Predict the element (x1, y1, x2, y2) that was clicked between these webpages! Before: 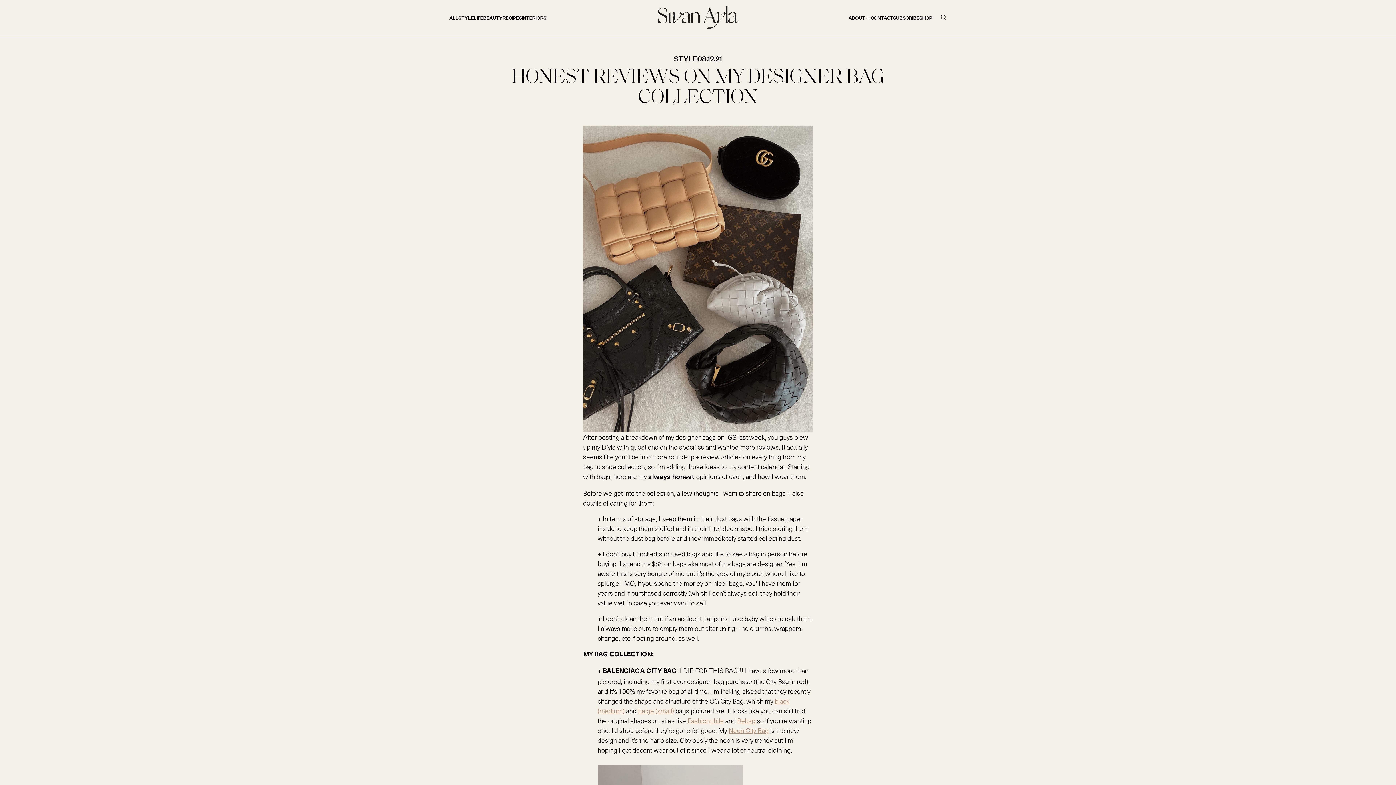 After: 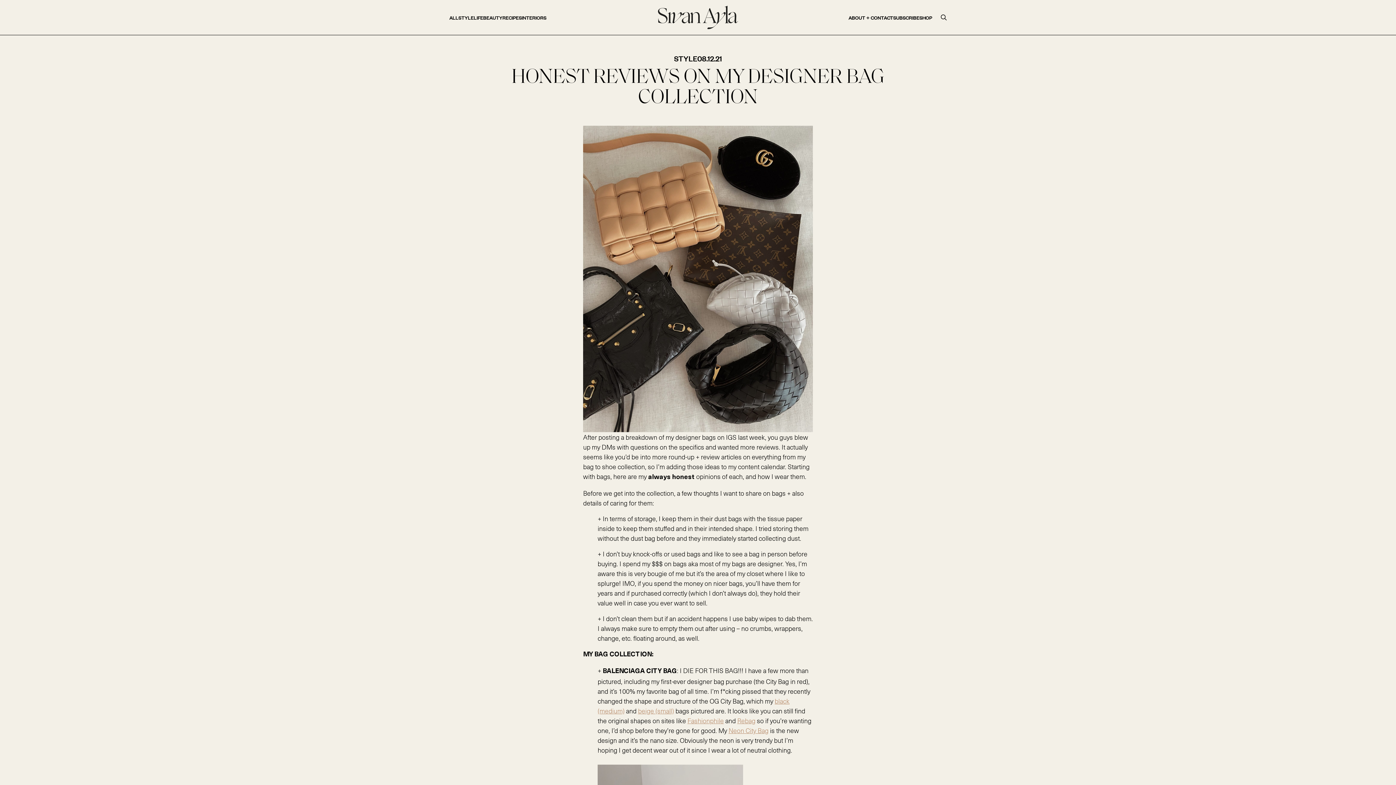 Action: bbox: (638, 706, 674, 715) label: beige (small)